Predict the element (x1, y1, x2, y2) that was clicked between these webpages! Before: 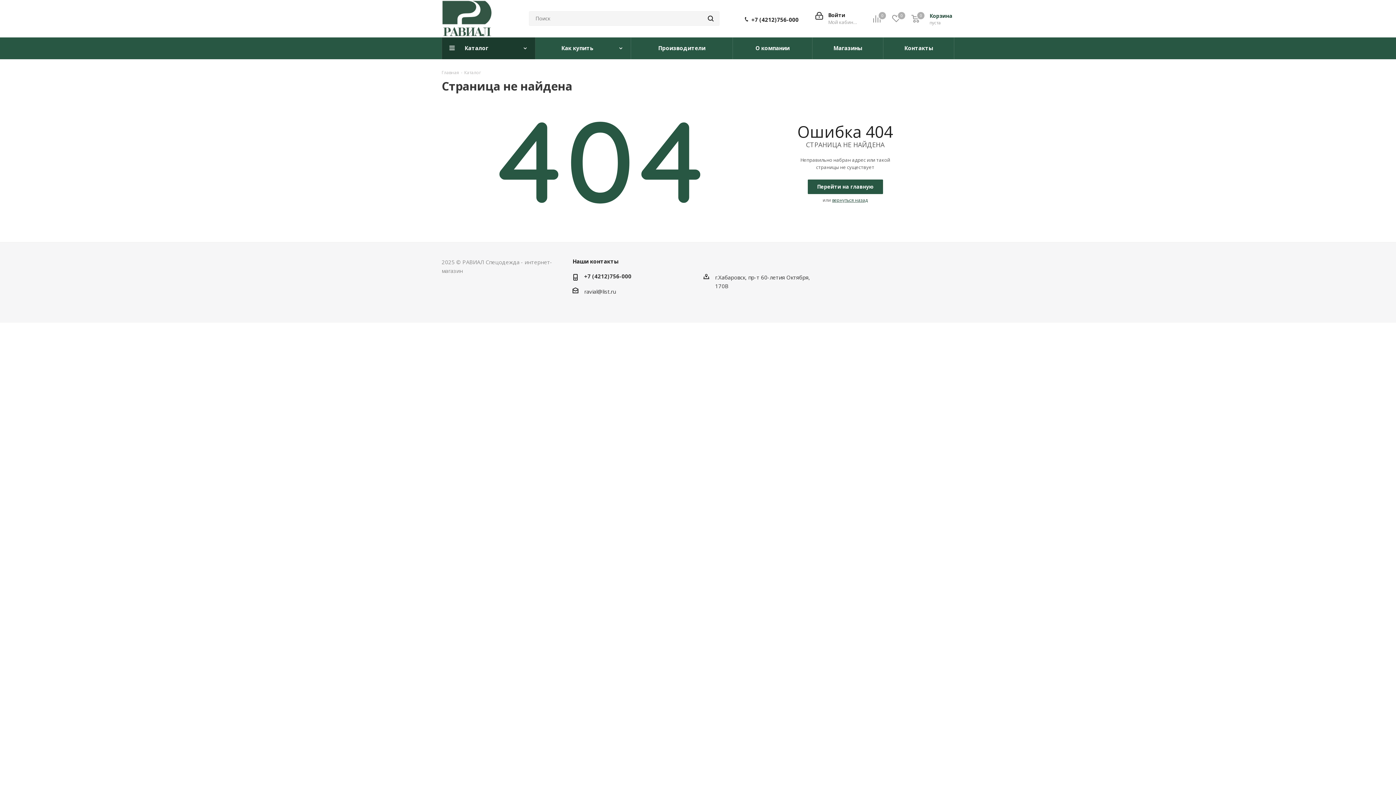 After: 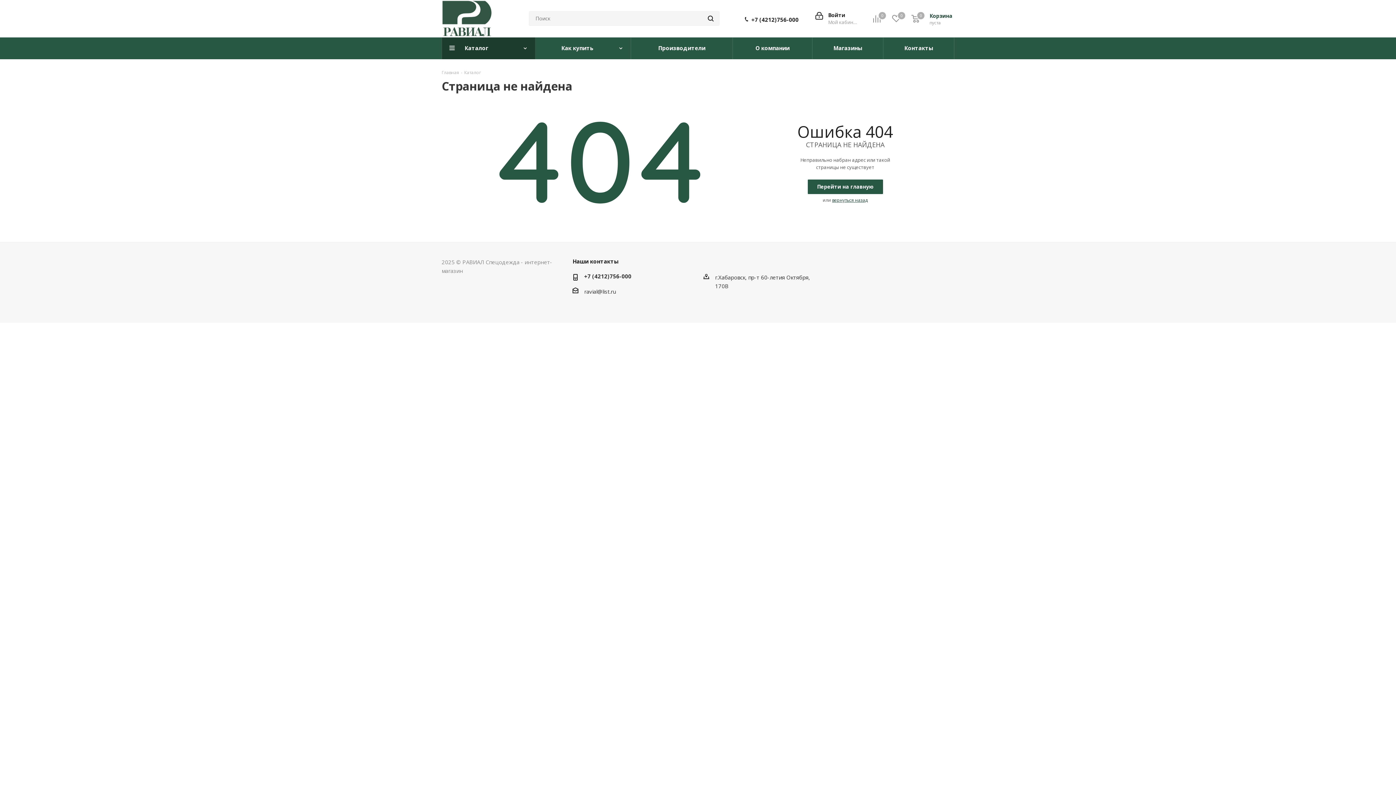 Action: bbox: (584, 272, 631, 280) label: +7 (4212)756-000